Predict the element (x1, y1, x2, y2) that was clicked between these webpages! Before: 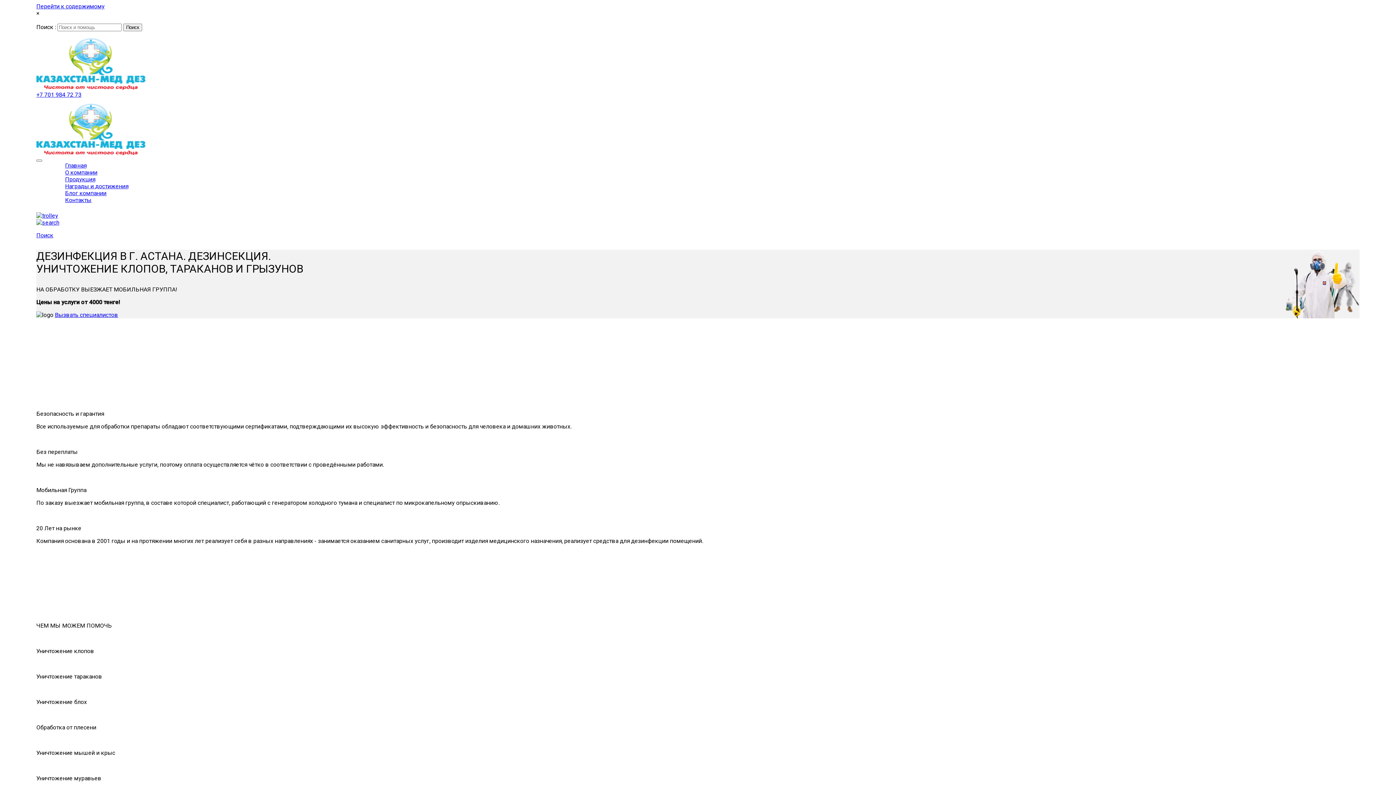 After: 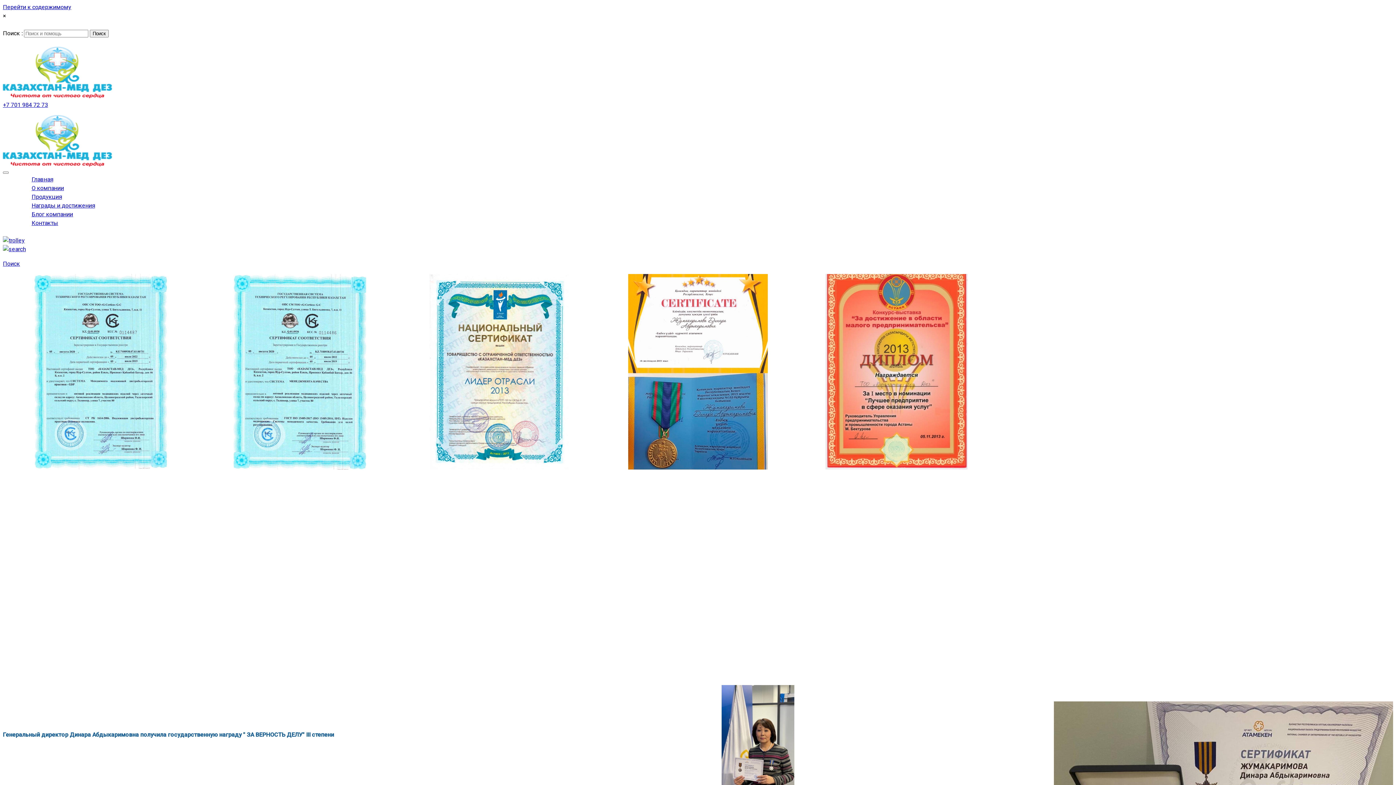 Action: label: Награды и достижения bbox: (65, 182, 128, 189)